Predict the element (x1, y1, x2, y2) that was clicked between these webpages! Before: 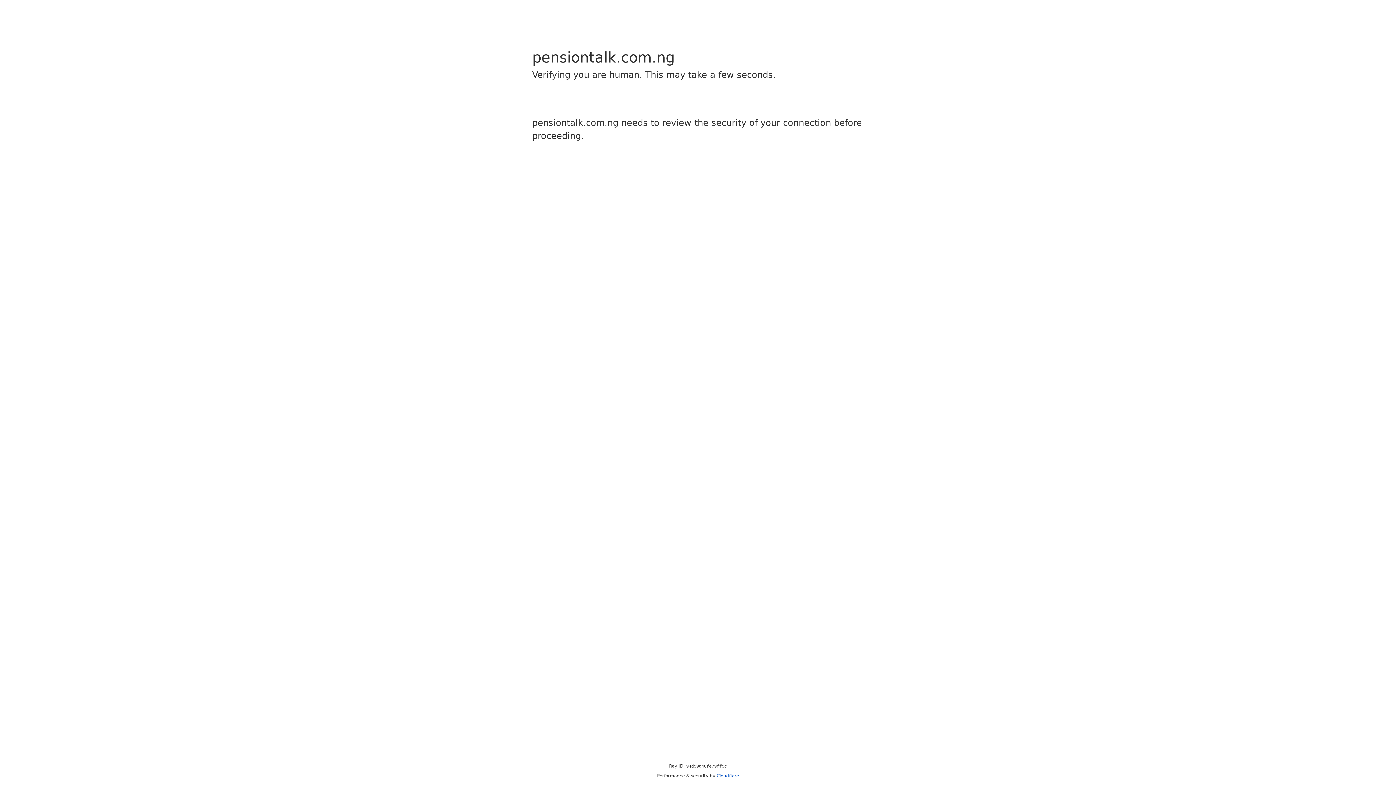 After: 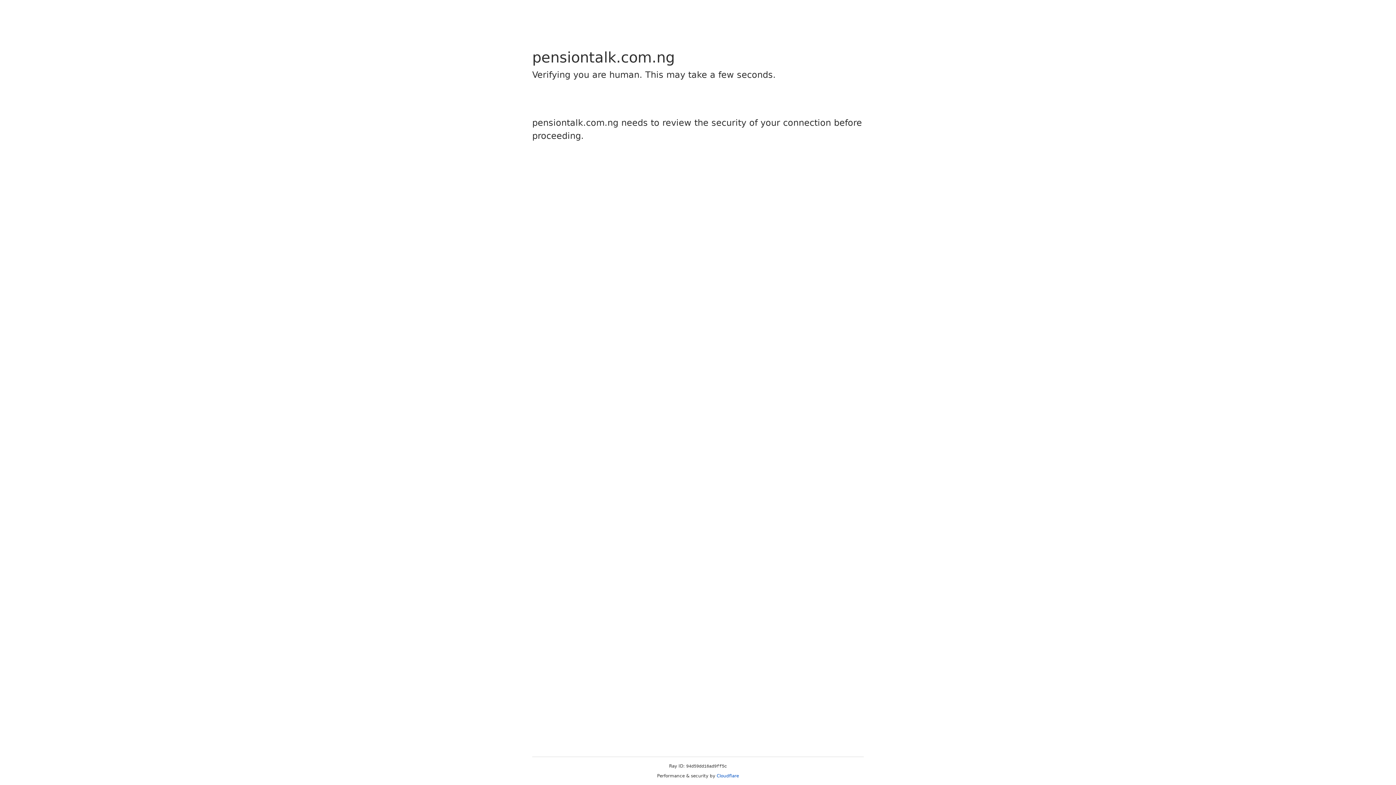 Action: bbox: (716, 773, 739, 778) label: Cloudflare